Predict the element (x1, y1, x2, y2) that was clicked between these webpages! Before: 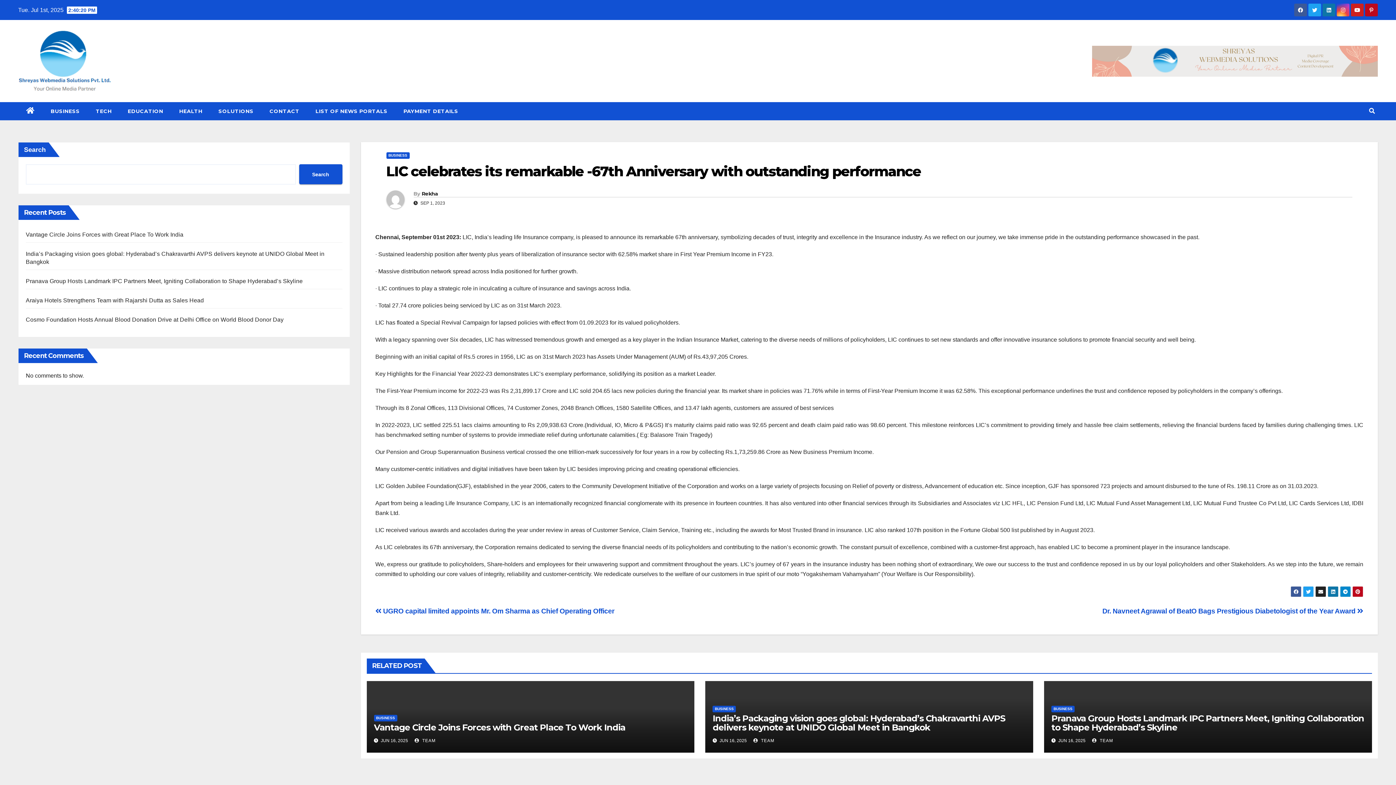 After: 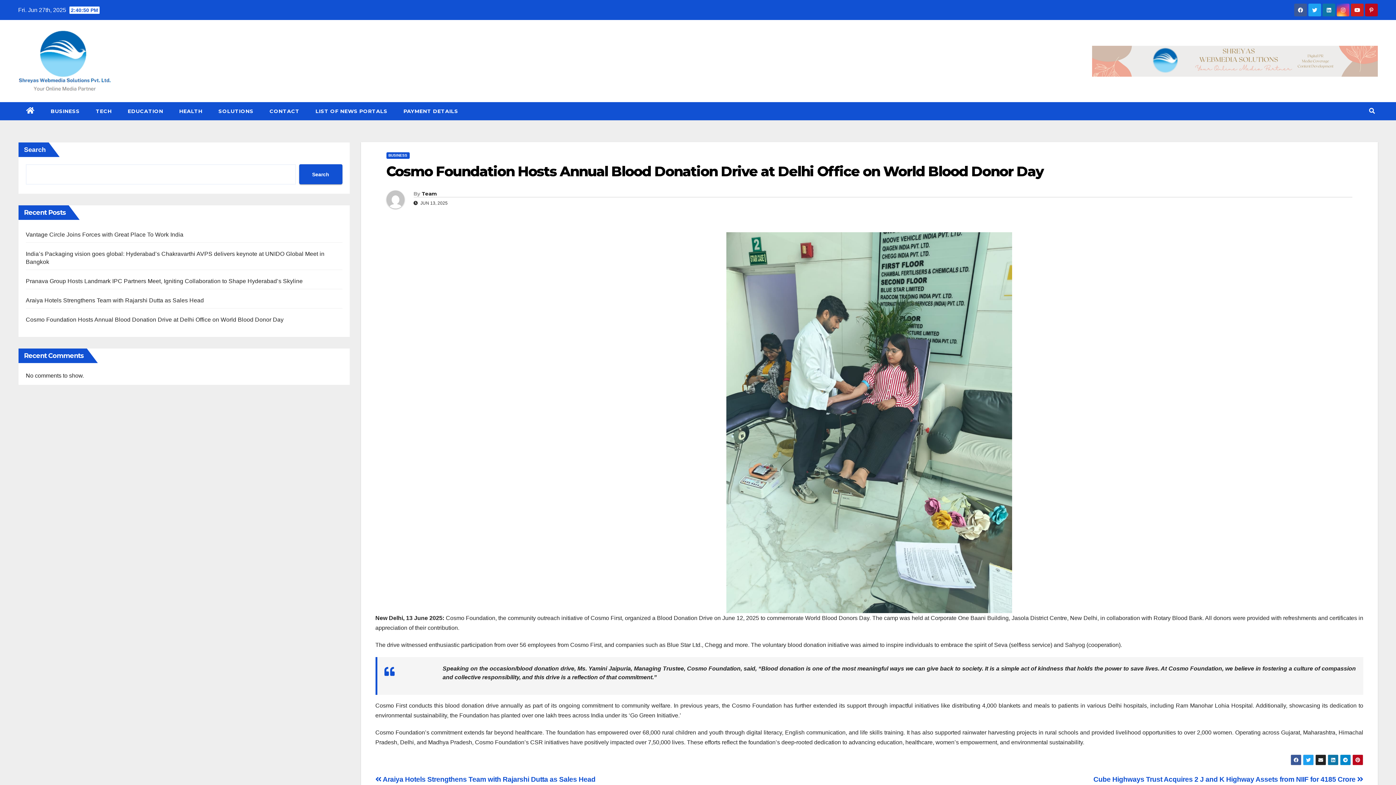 Action: label: Cosmo Foundation Hosts Annual Blood Donation Drive at Delhi Office on World Blood Donor Day bbox: (25, 316, 283, 322)